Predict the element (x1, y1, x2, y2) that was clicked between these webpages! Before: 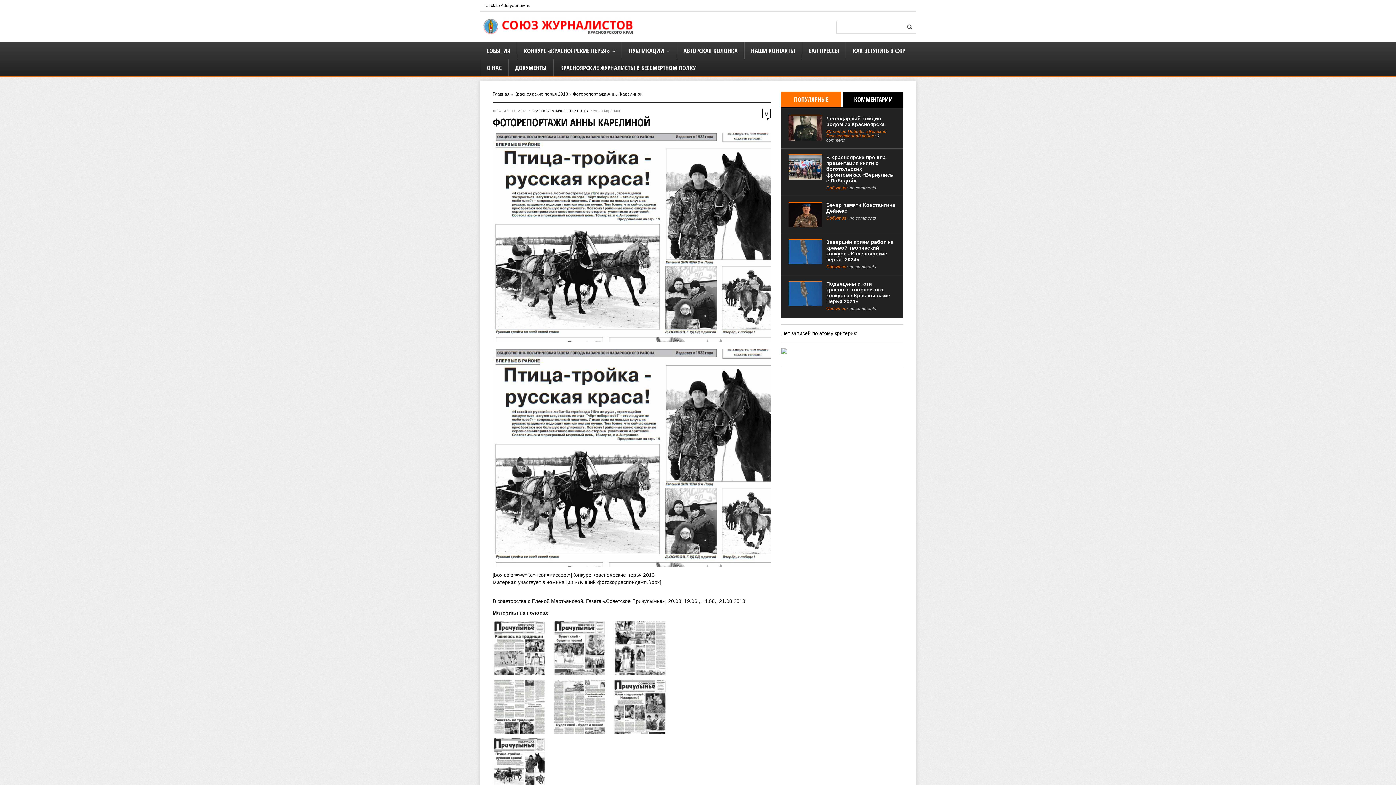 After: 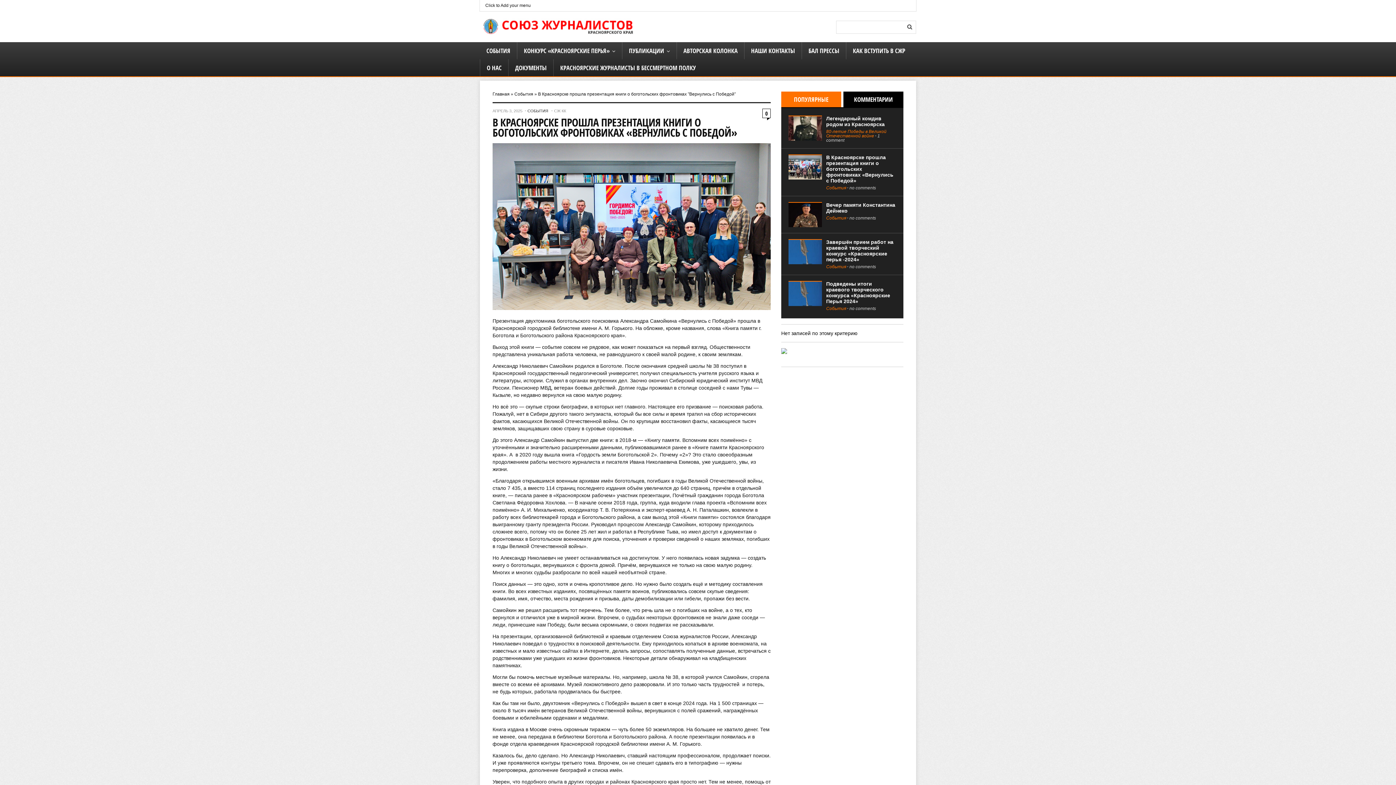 Action: bbox: (788, 155, 822, 179)